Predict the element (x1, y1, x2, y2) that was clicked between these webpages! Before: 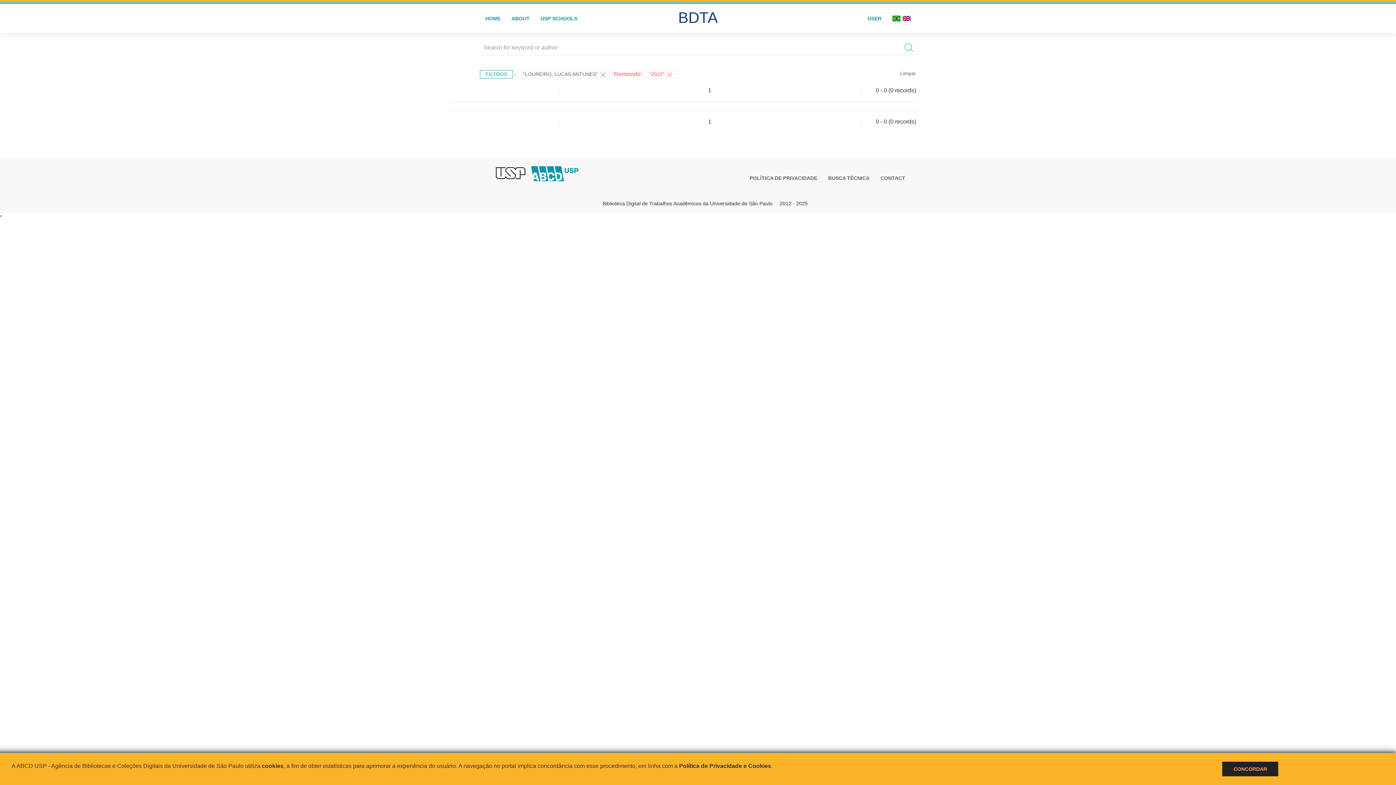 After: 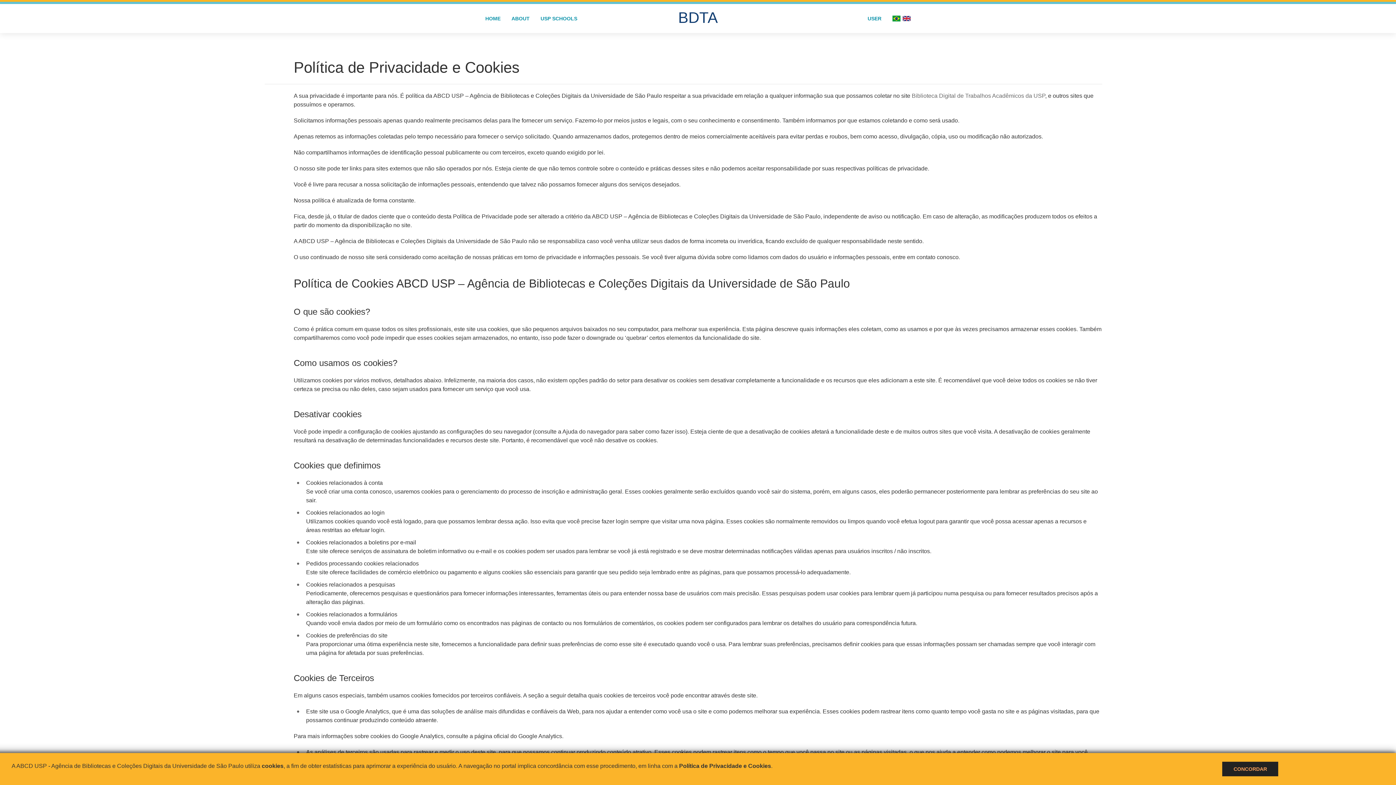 Action: label: POLÍTICA DE PRIVACIDADE bbox: (744, 173, 822, 183)